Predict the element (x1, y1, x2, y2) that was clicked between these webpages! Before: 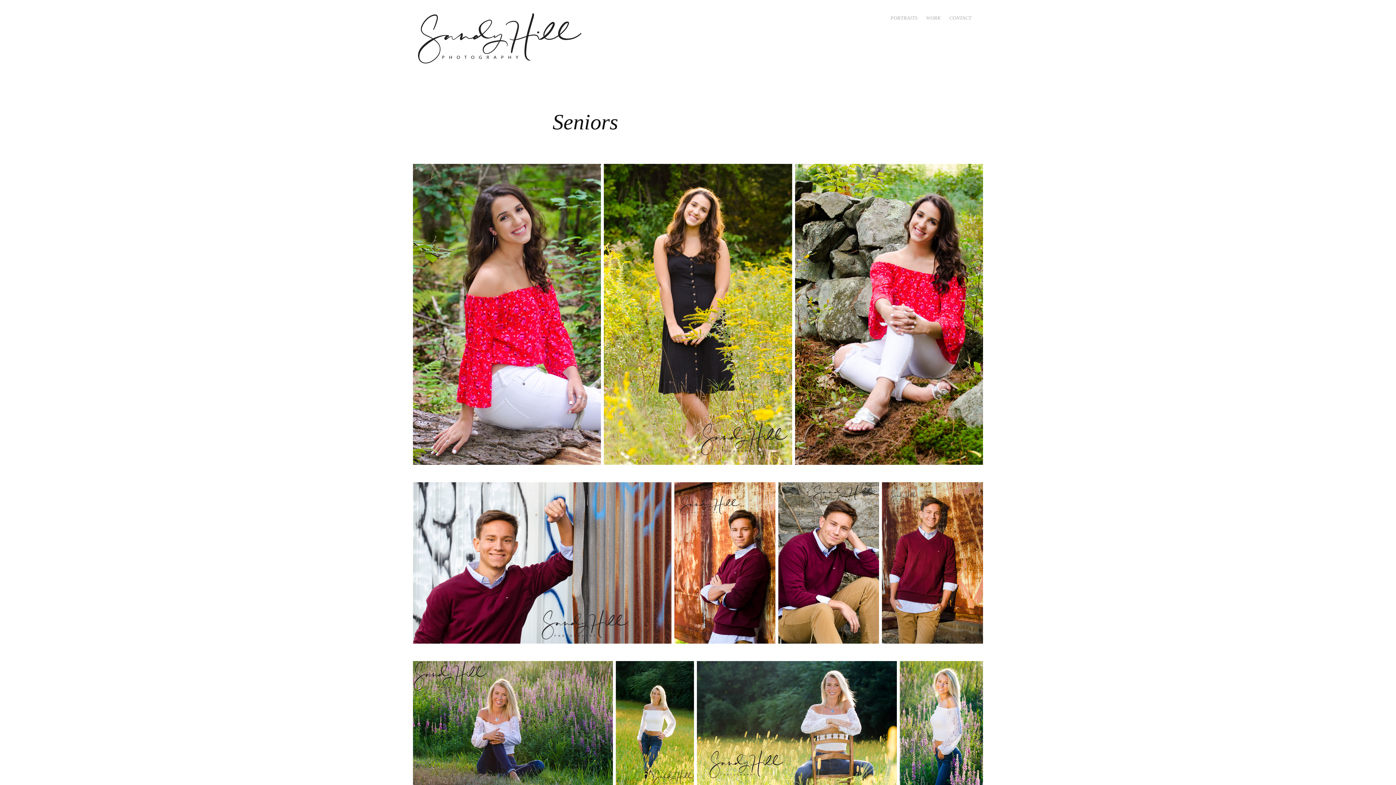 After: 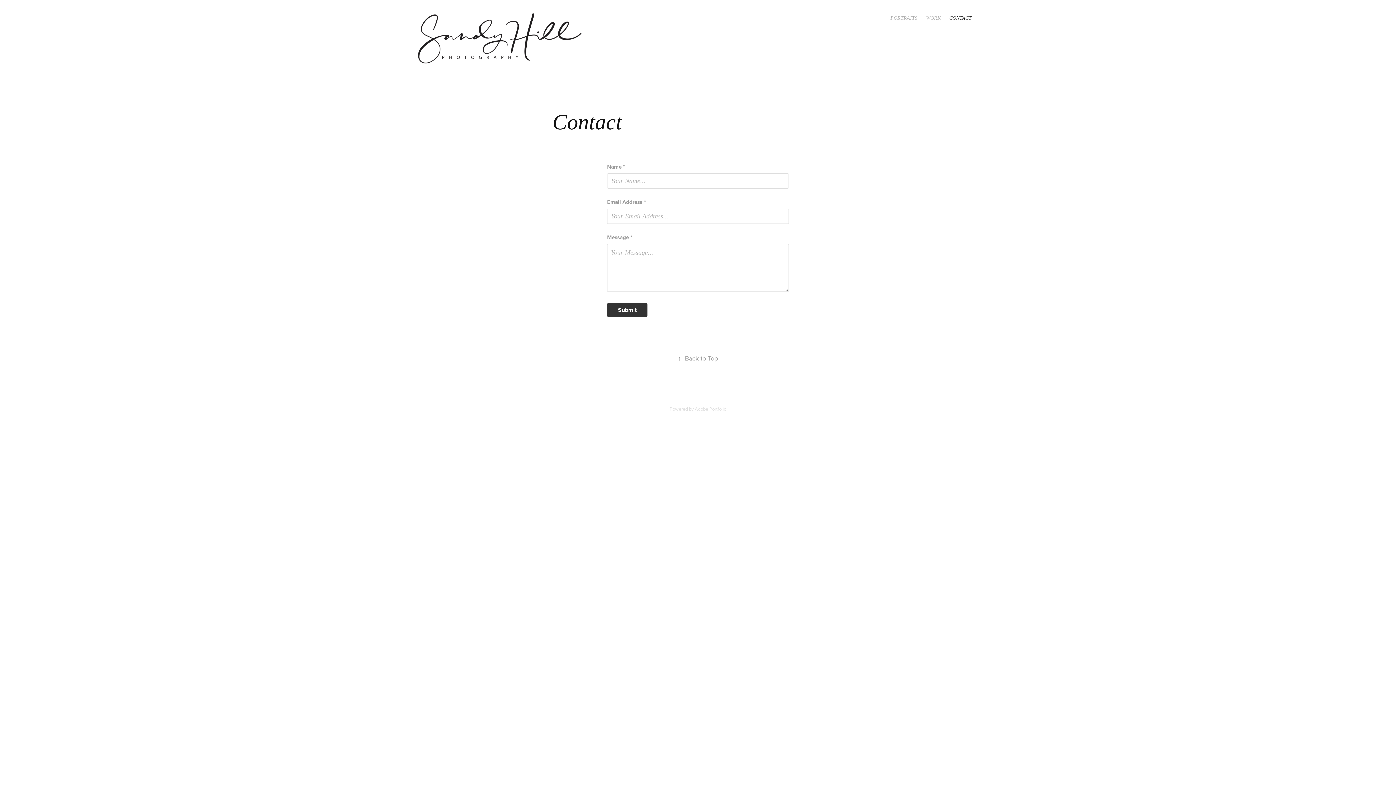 Action: label: CONTACT bbox: (949, 15, 971, 20)